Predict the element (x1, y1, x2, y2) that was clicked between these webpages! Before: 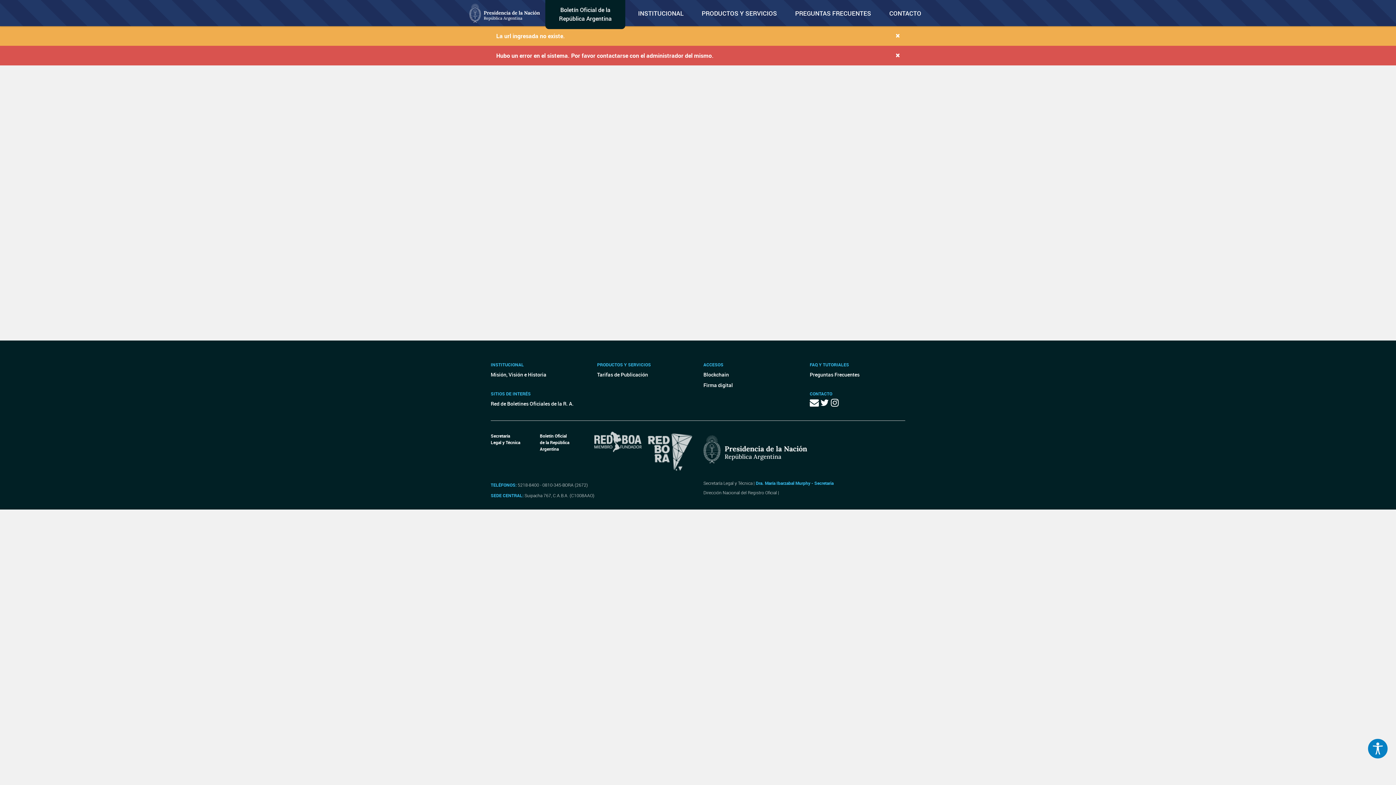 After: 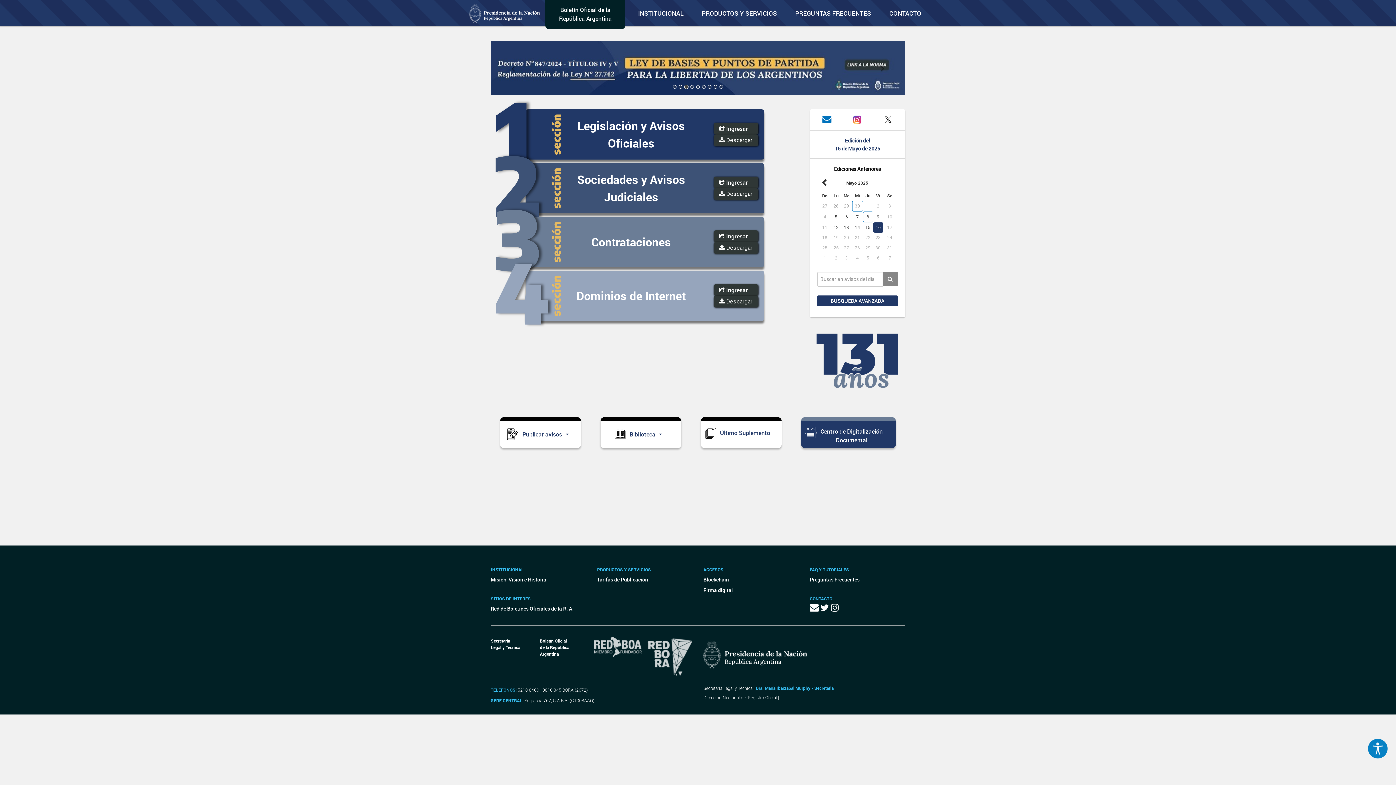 Action: bbox: (463, -4, 545, 21)